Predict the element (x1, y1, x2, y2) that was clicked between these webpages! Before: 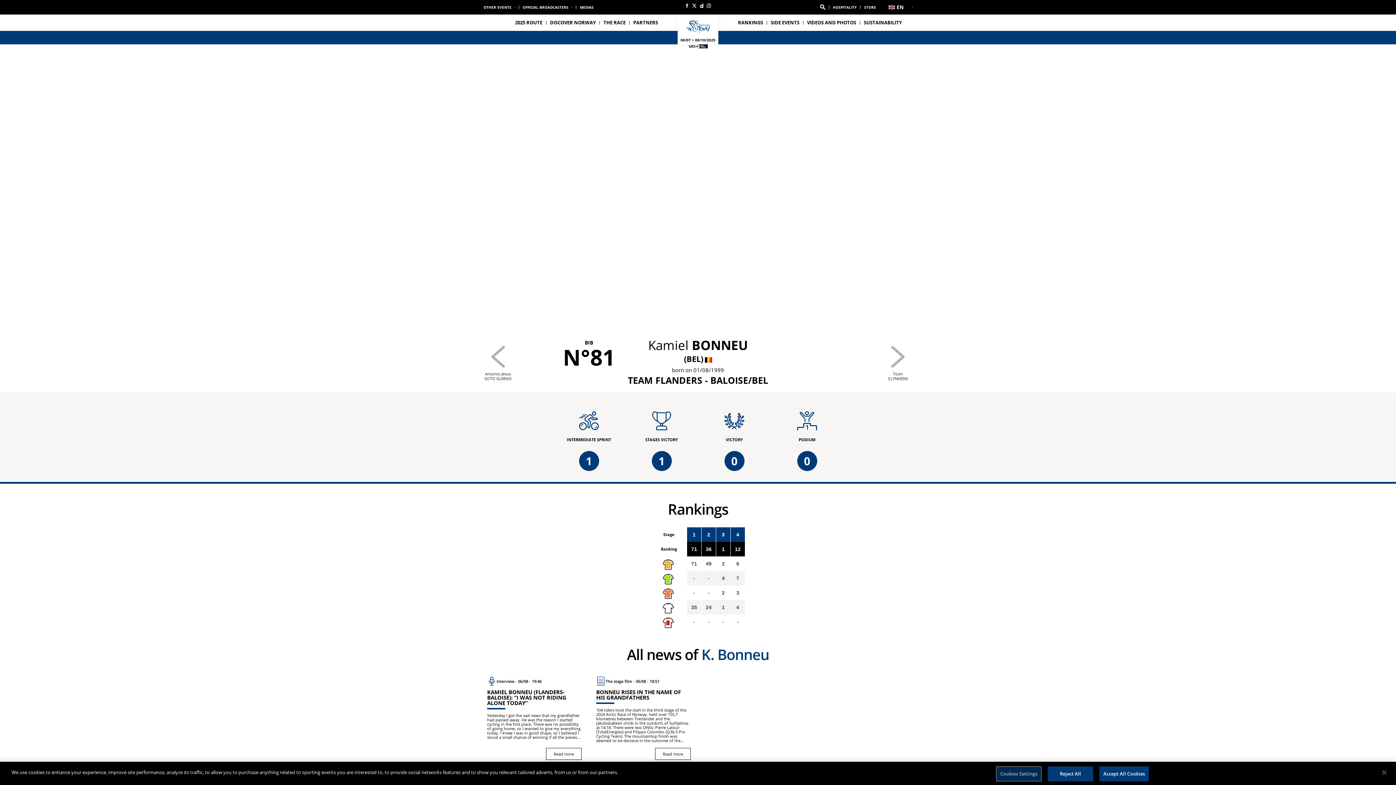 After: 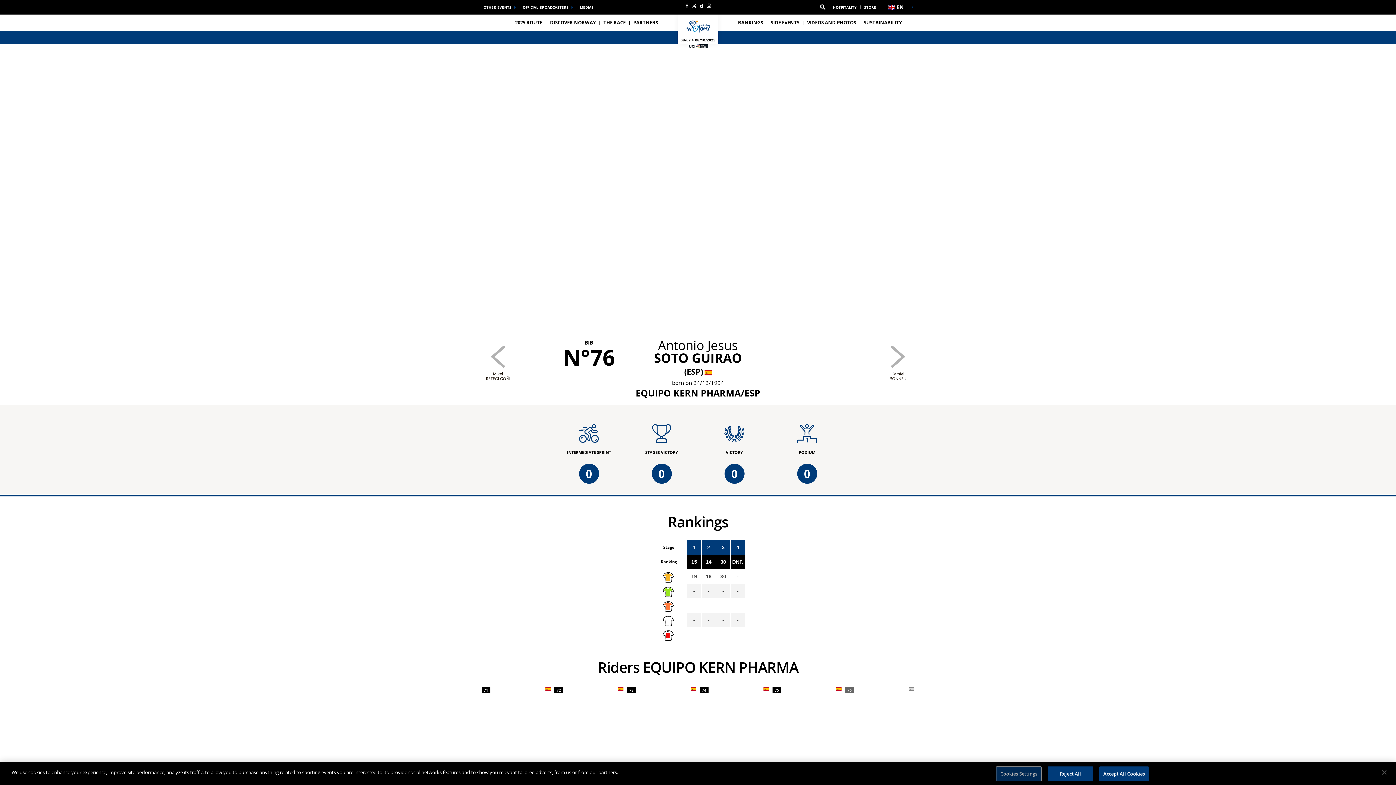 Action: bbox: (480, 346, 516, 381) label: Antonio Jesus
SOTO GUIRAO